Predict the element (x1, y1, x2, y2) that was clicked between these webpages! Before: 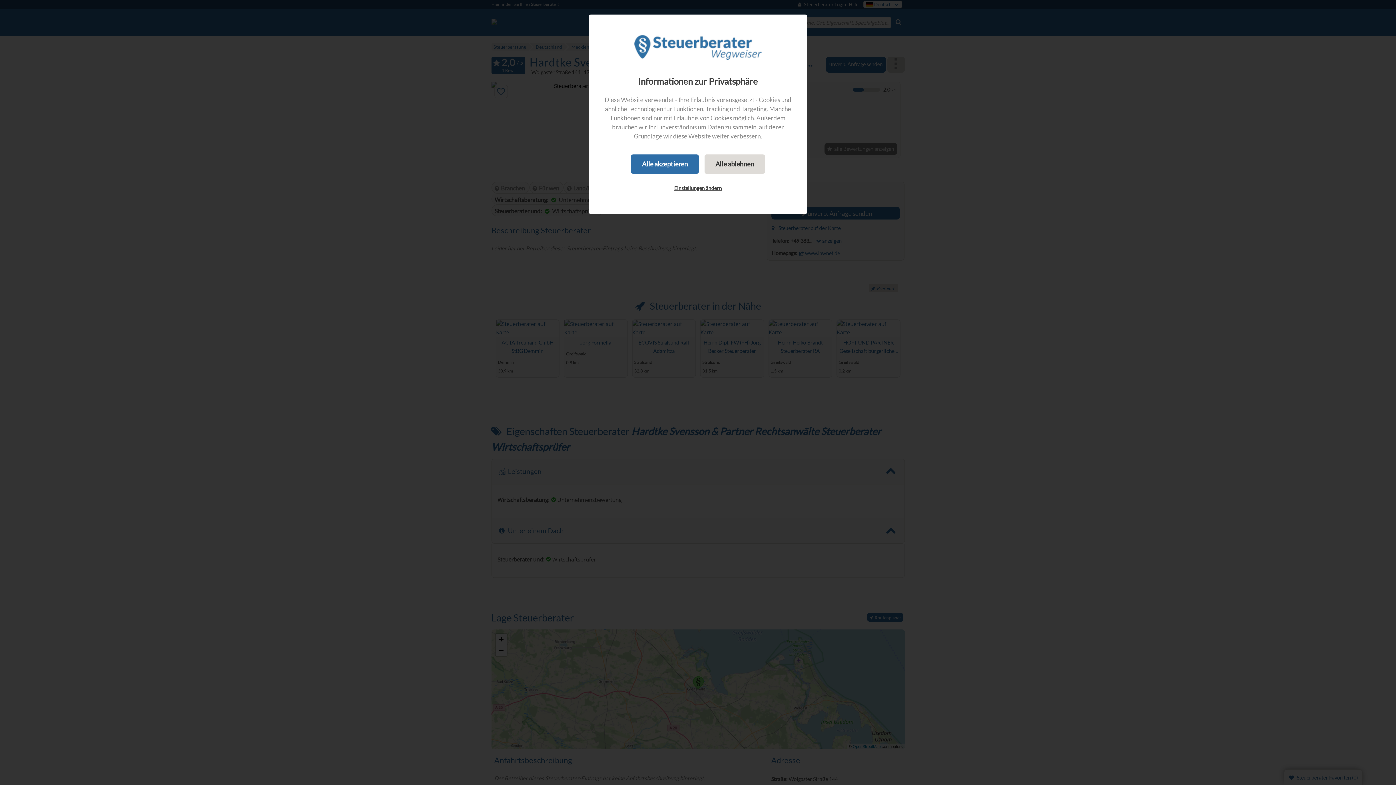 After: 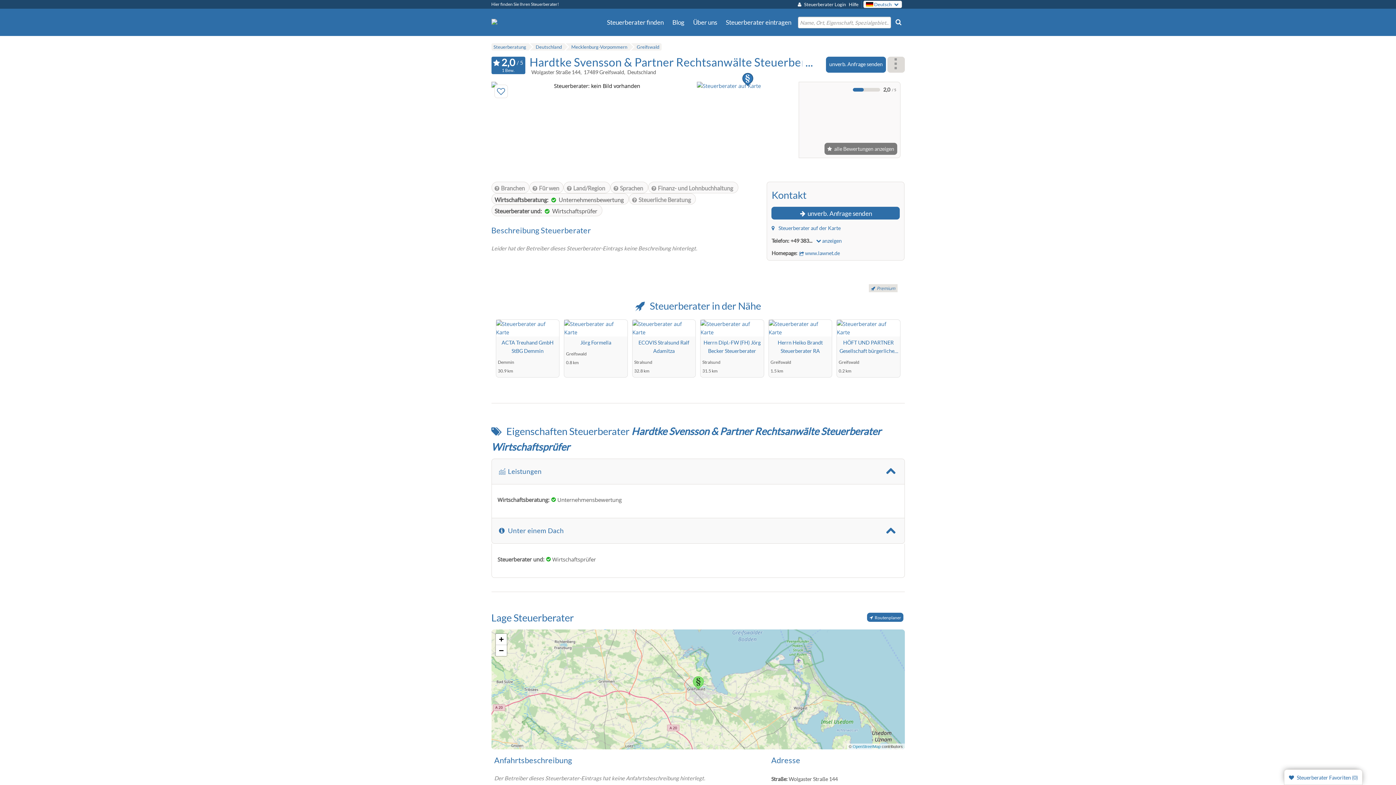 Action: bbox: (631, 154, 698, 173) label: Alle akzeptieren